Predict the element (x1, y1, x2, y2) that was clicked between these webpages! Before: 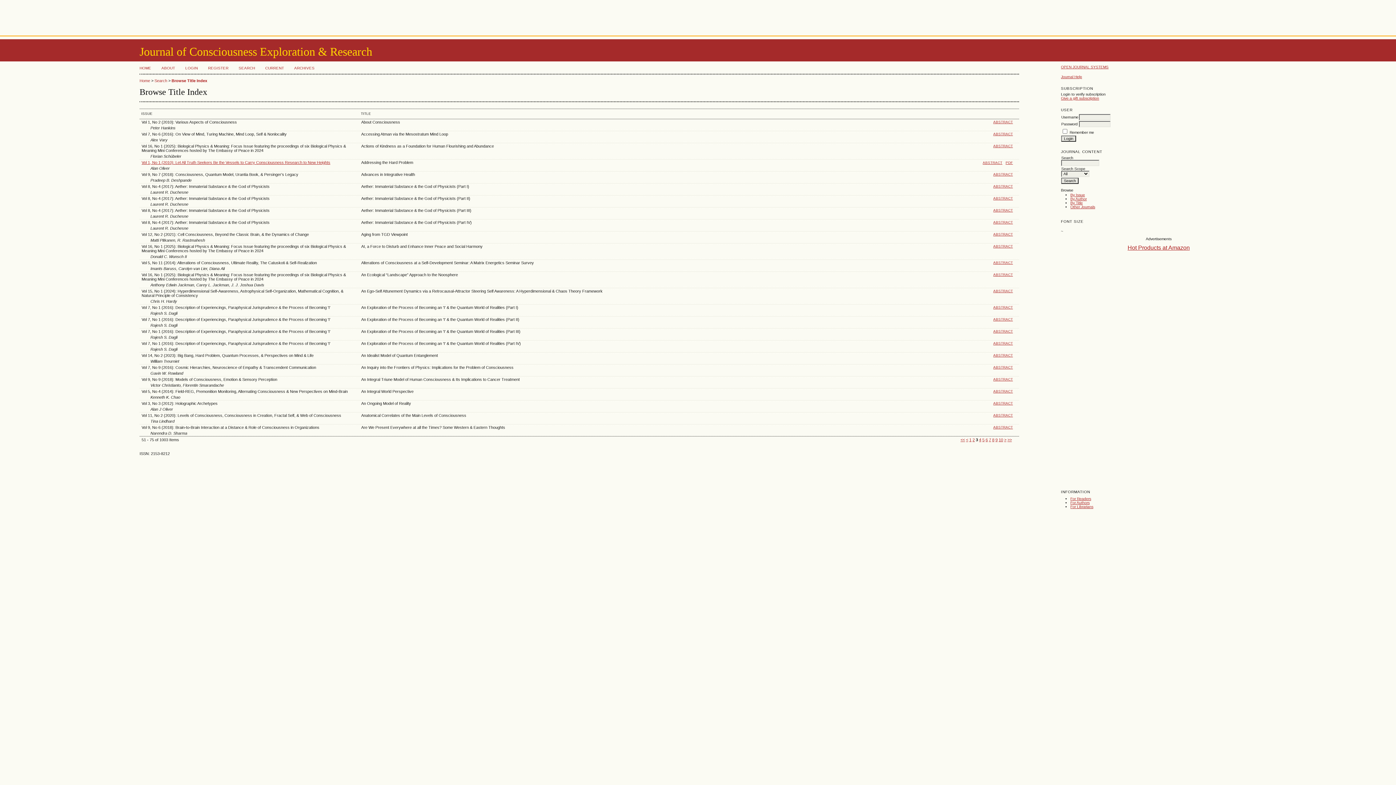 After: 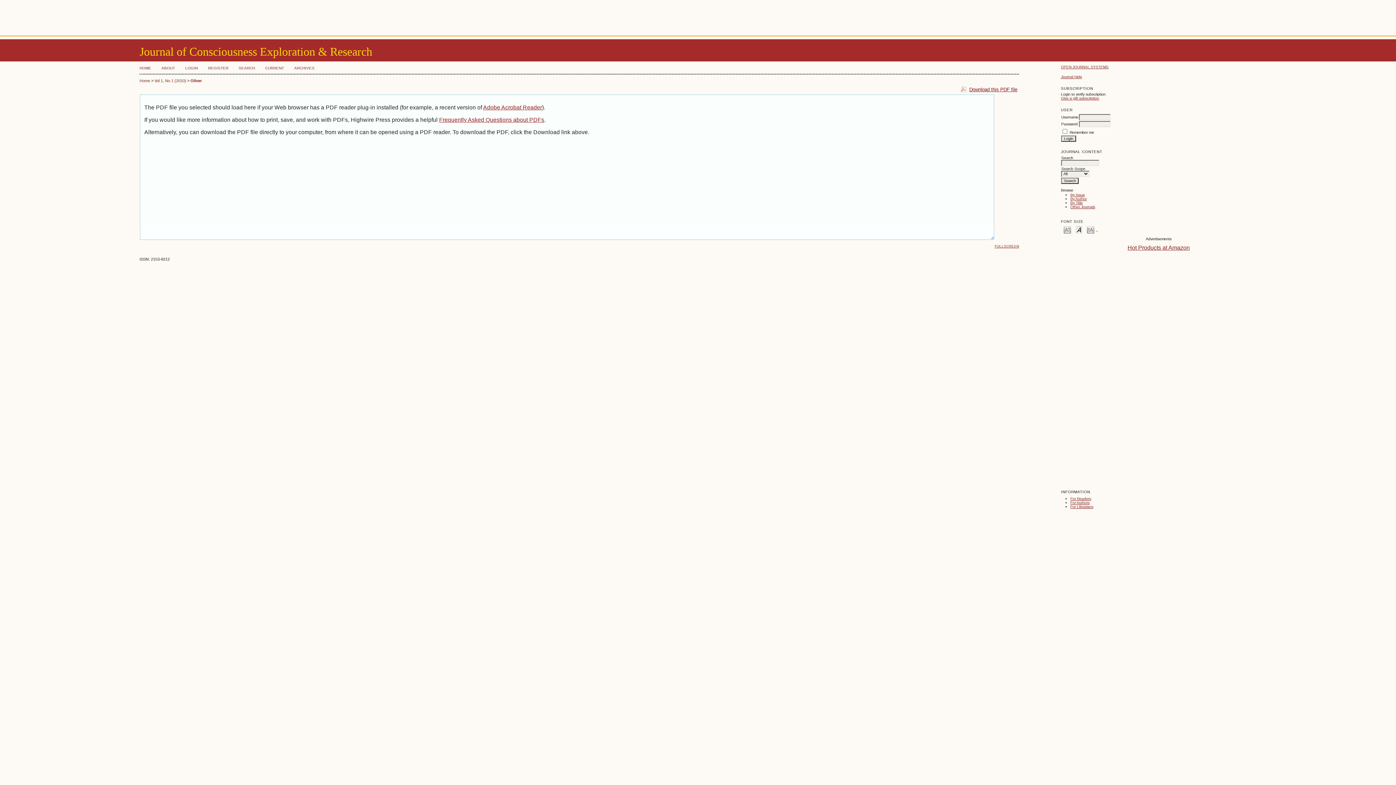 Action: bbox: (1005, 160, 1013, 164) label: PDF